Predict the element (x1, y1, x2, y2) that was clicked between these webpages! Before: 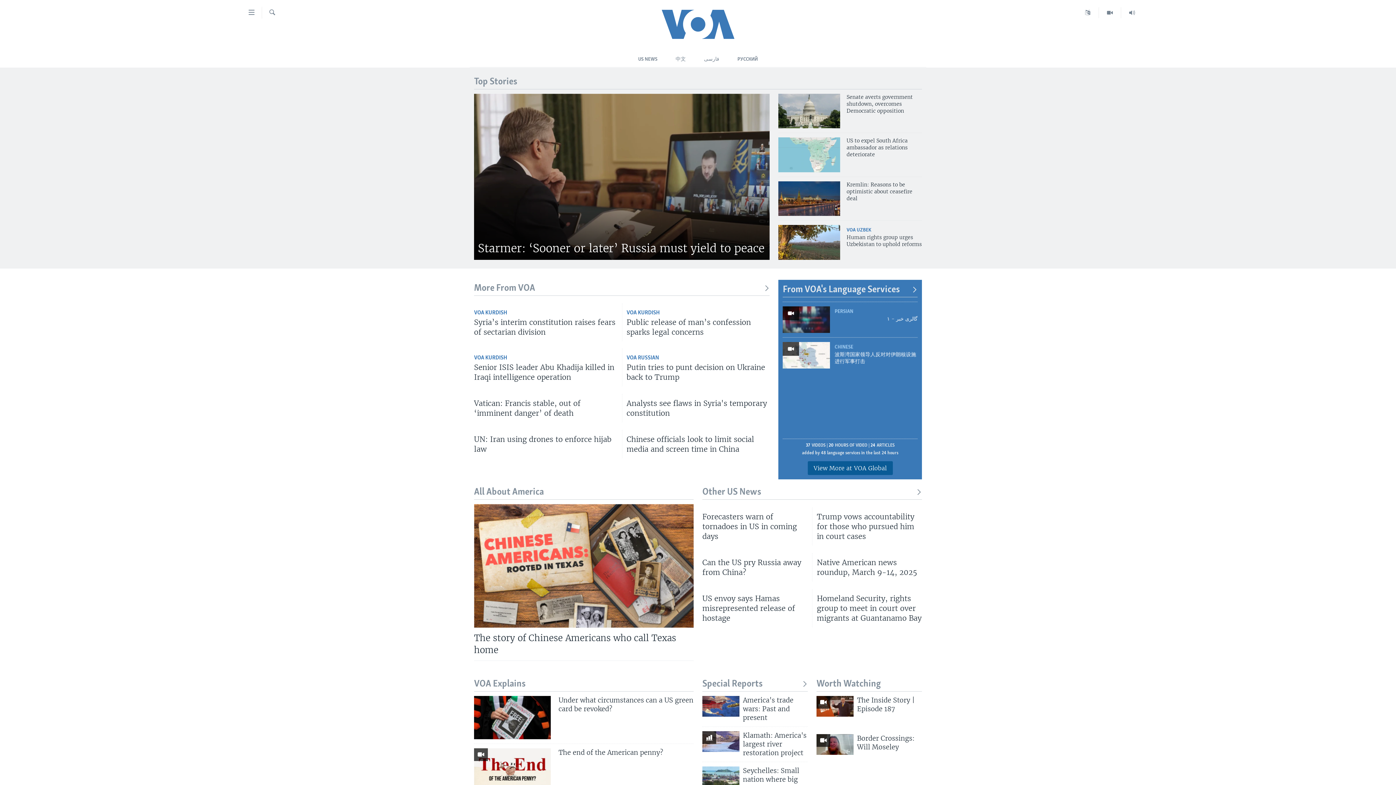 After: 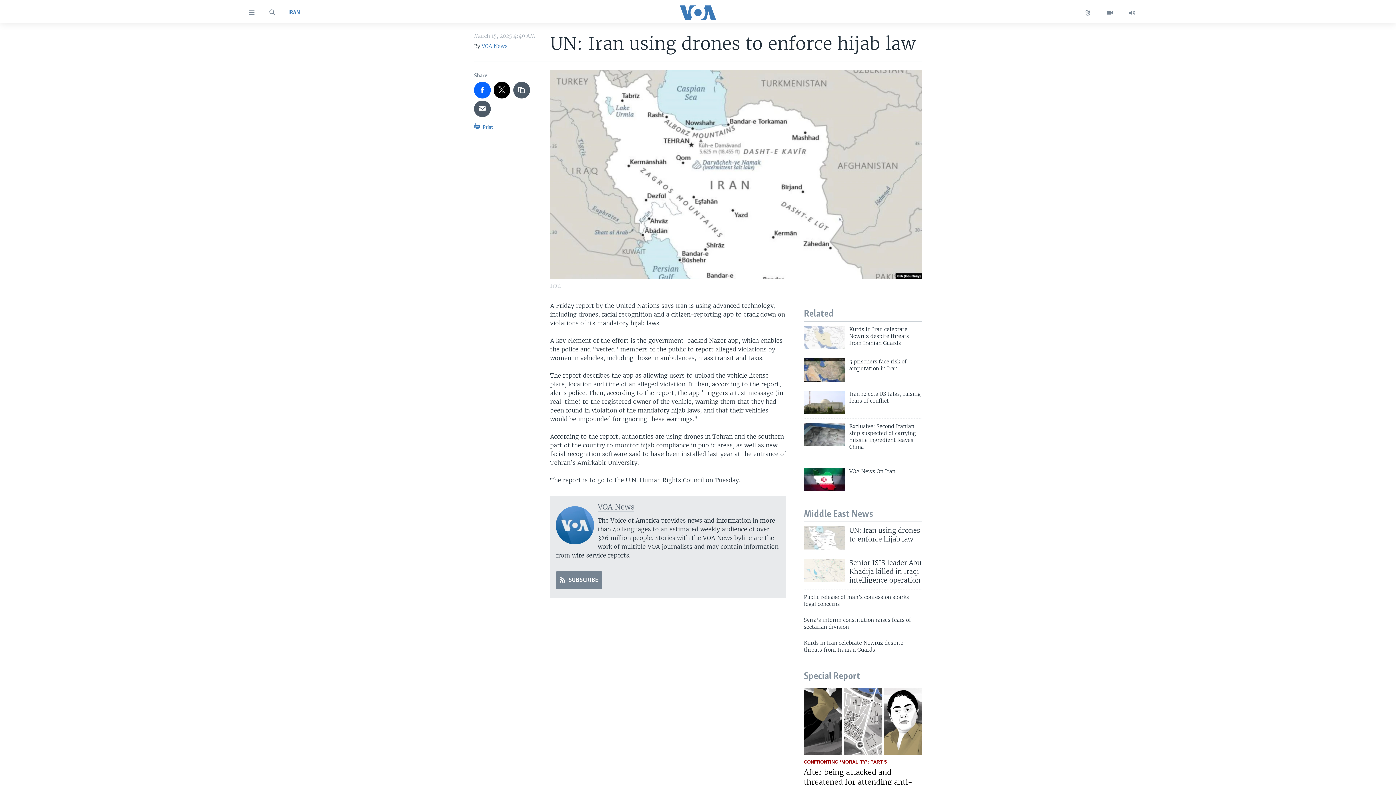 Action: bbox: (474, 434, 617, 458) label: UN: Iran using drones to enforce hijab law